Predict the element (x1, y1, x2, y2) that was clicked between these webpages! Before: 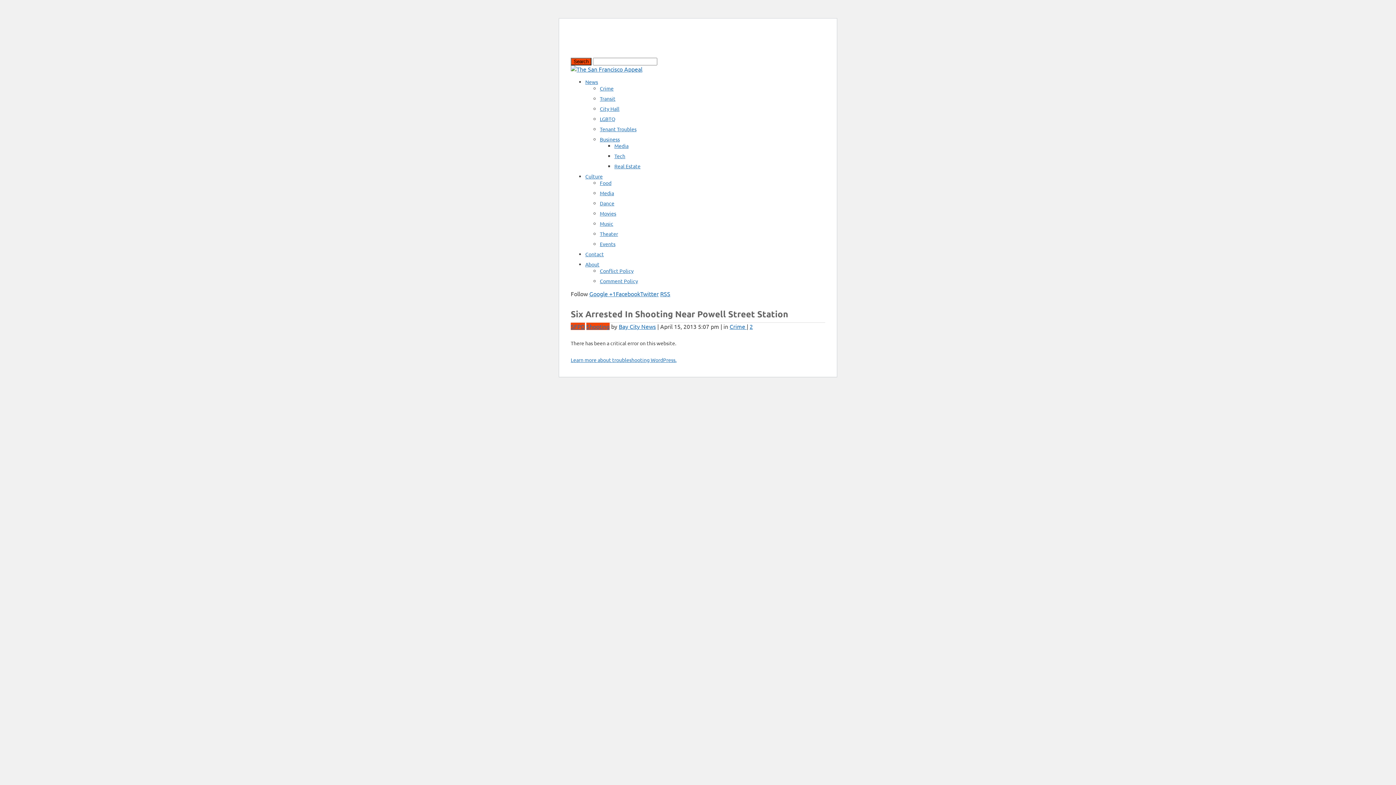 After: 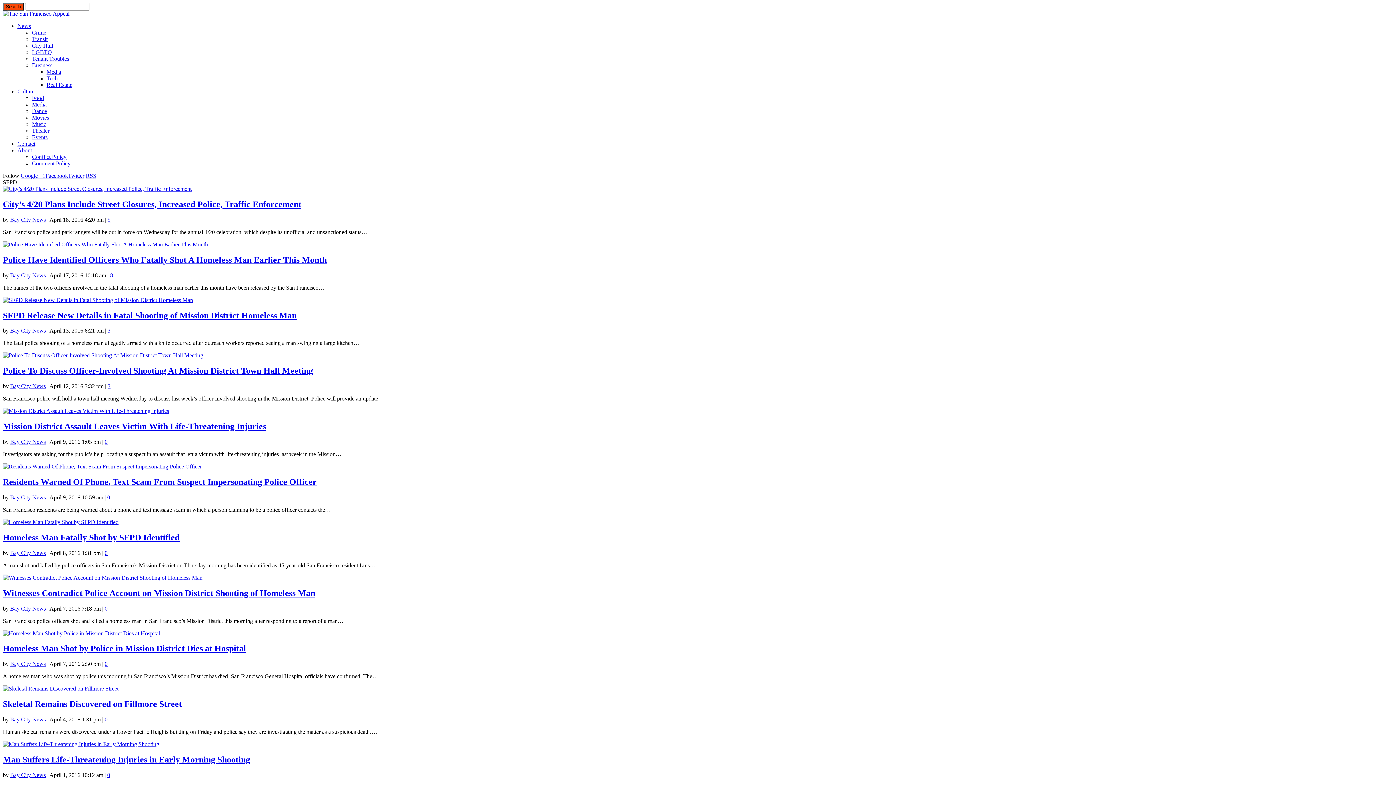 Action: bbox: (570, 322, 585, 330) label: SFPD